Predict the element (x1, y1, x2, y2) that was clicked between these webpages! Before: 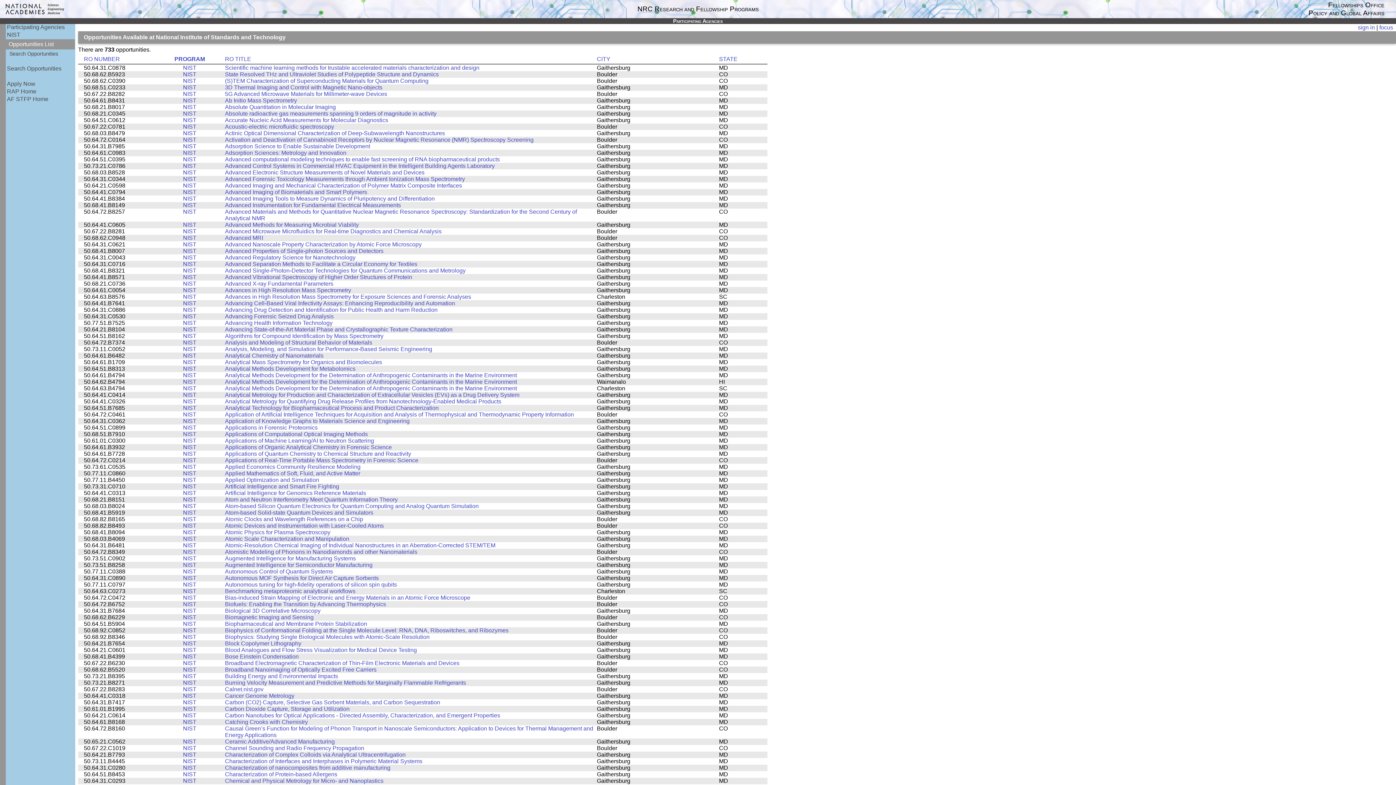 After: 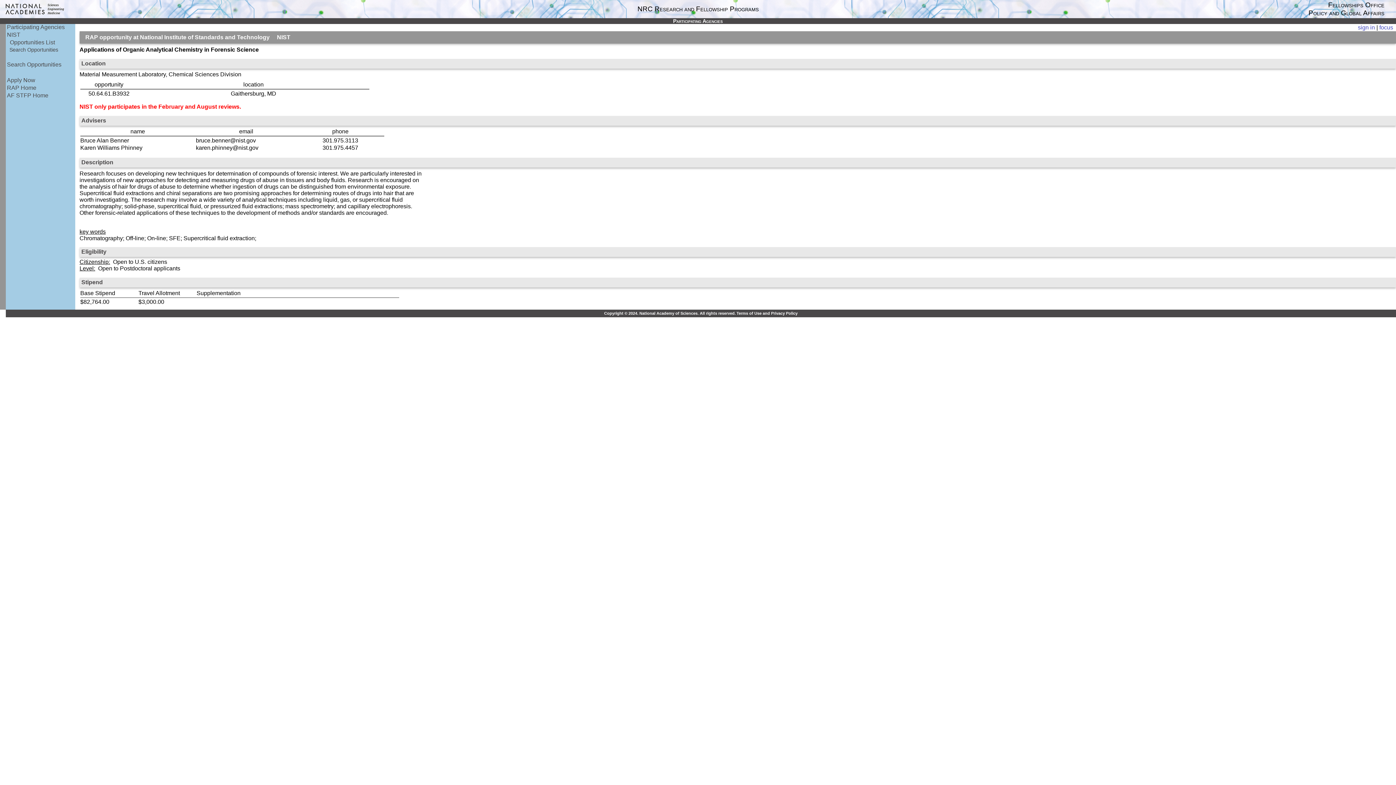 Action: label: Applications of Organic Analytical Chemistry in Forensic Science bbox: (225, 444, 391, 450)